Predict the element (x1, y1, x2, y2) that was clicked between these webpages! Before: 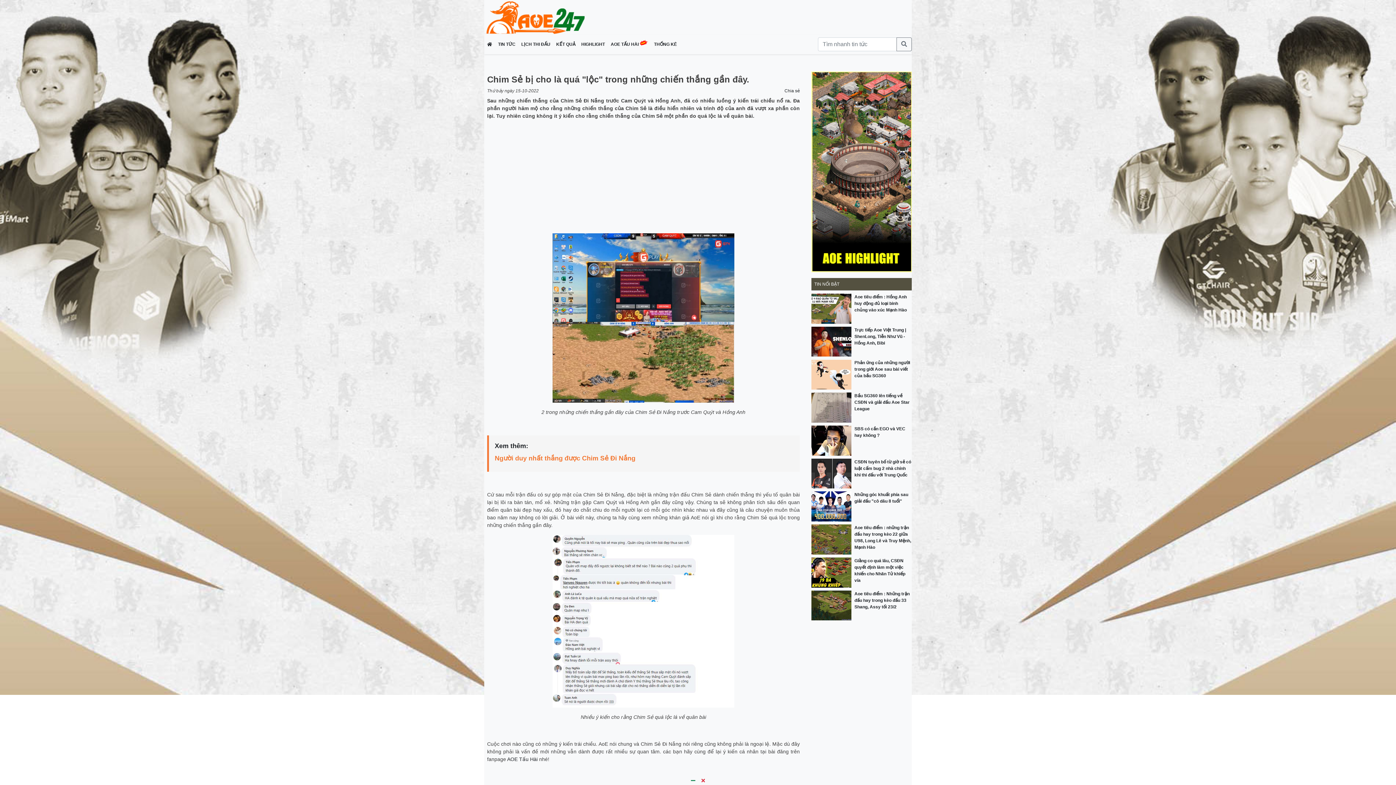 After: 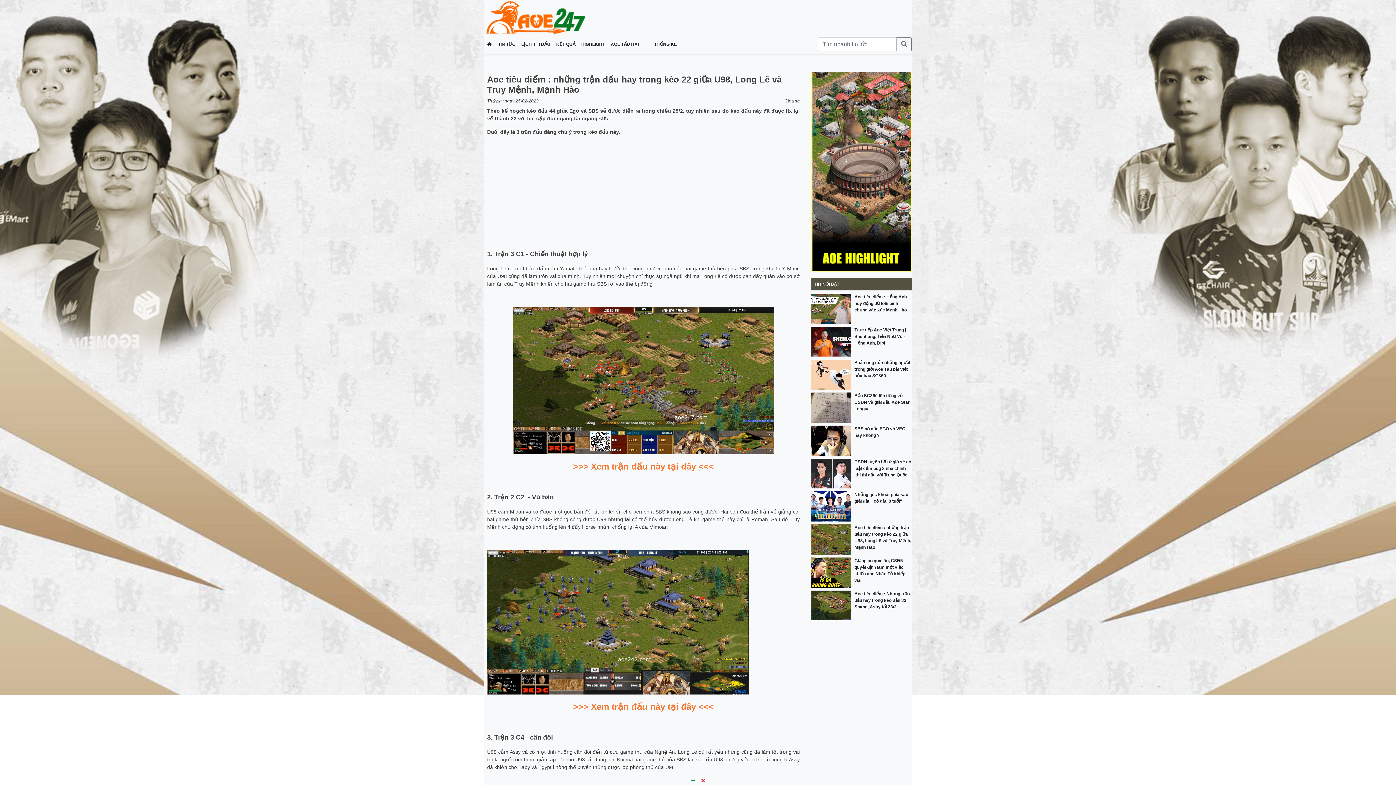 Action: label: Aoe tiêu điểm : những trận đấu hay trong kèo 22 giữa U98, Long Lê và Truy Mệnh, Mạnh Hào bbox: (854, 524, 911, 550)